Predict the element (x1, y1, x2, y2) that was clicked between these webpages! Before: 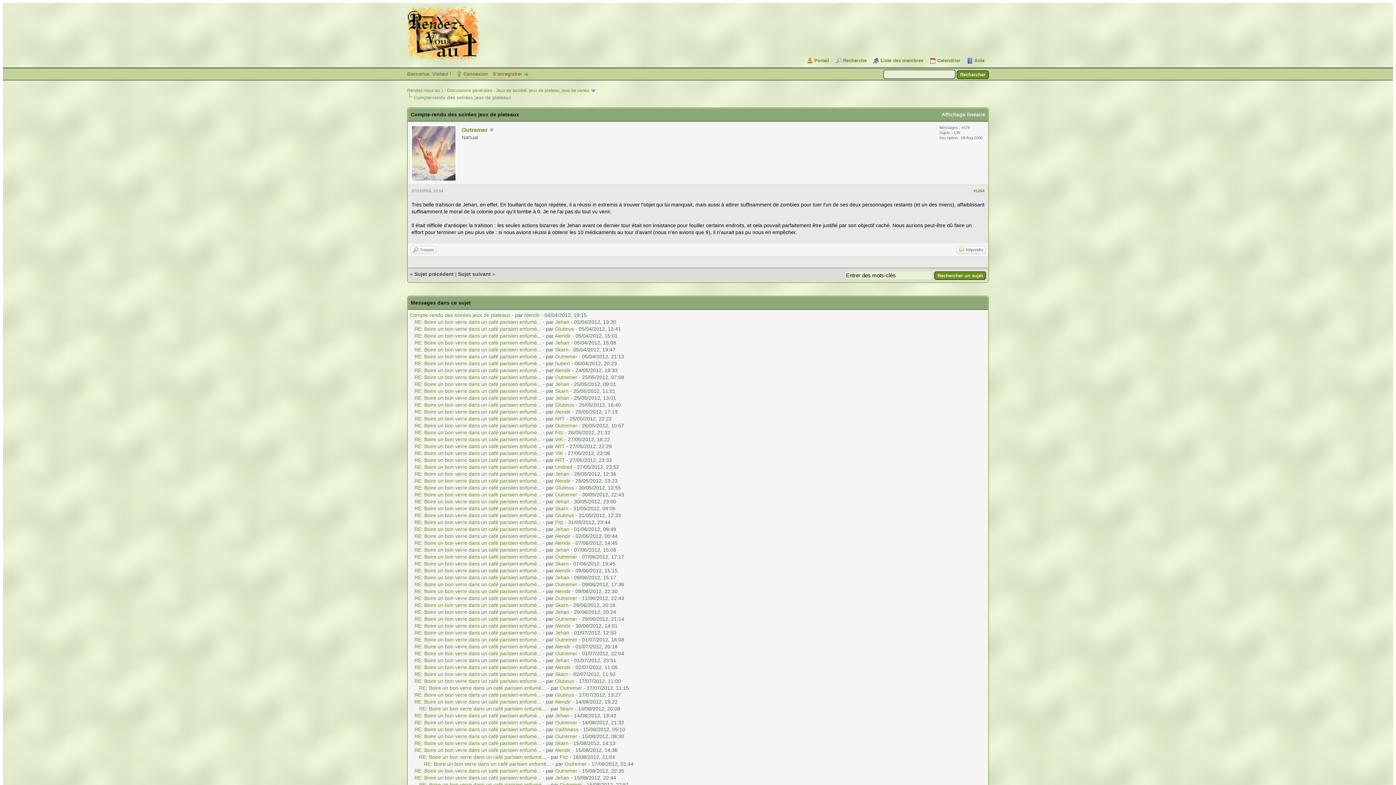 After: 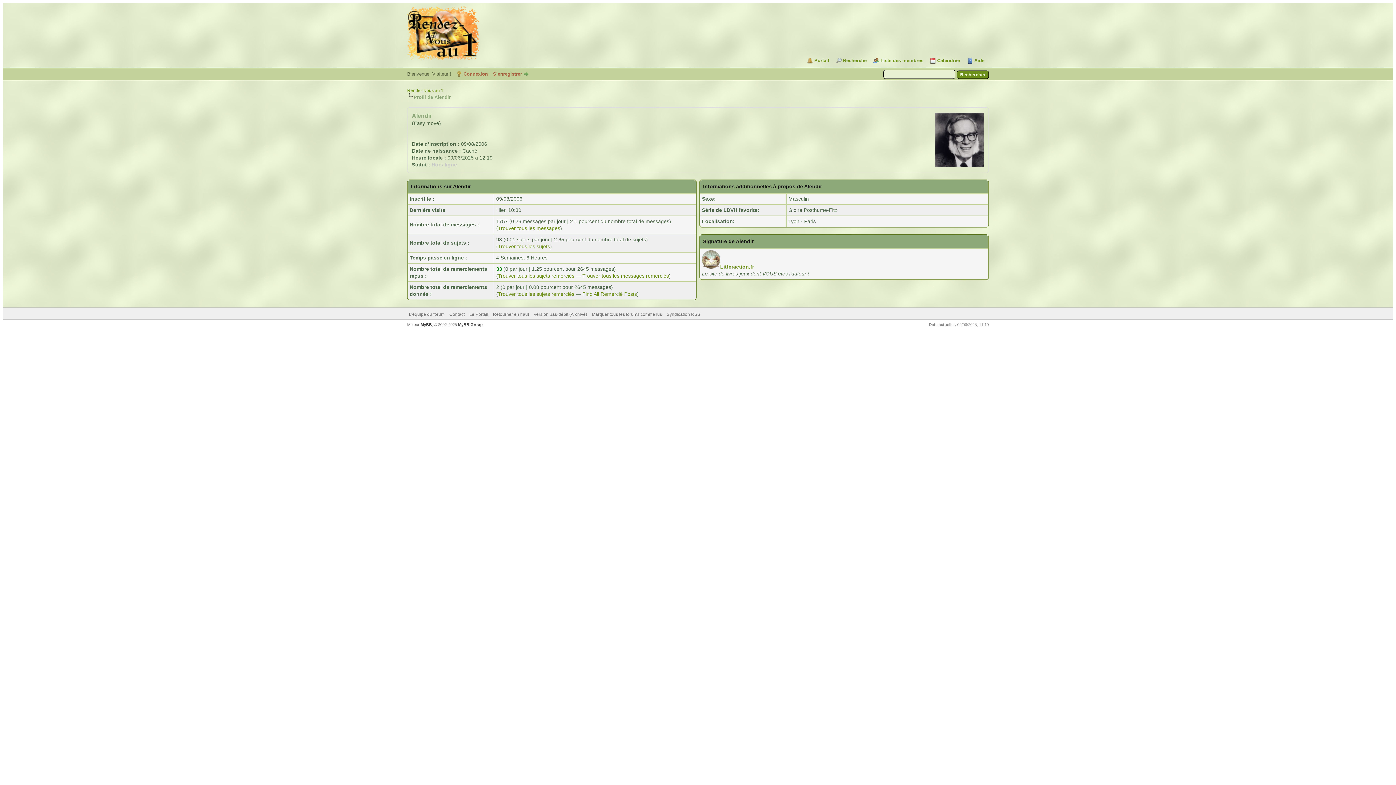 Action: label: Alendir bbox: (554, 623, 570, 629)